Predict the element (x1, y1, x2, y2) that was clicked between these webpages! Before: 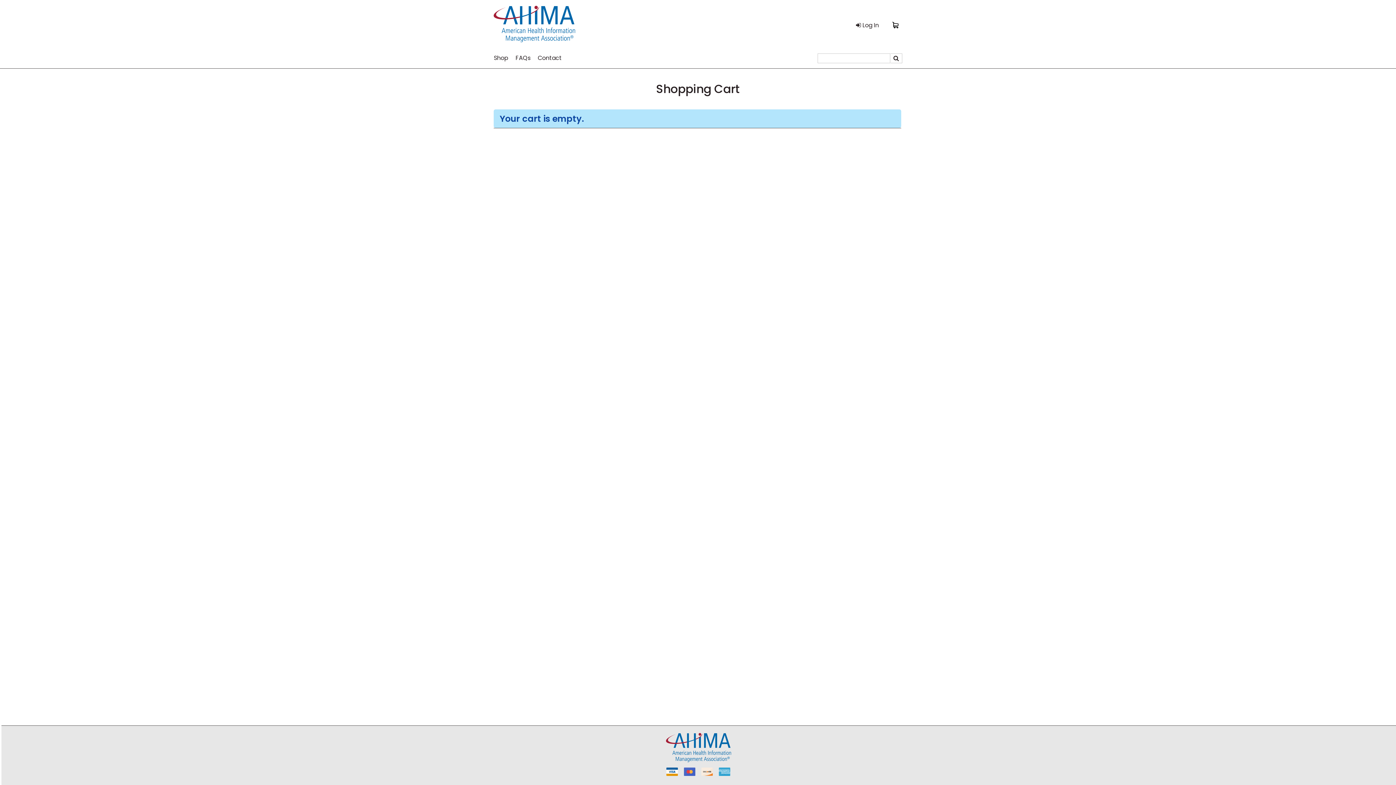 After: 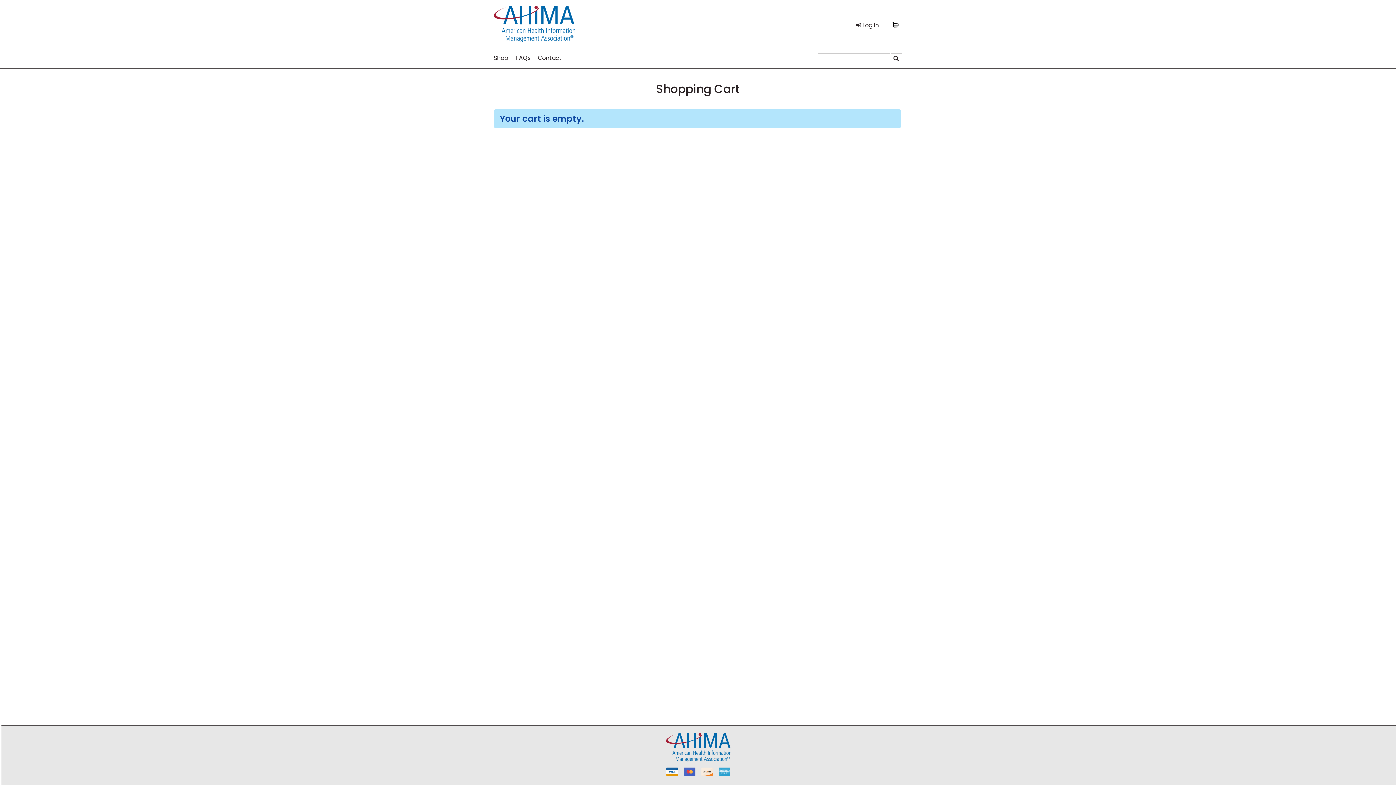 Action: bbox: (890, 20, 899, 29)